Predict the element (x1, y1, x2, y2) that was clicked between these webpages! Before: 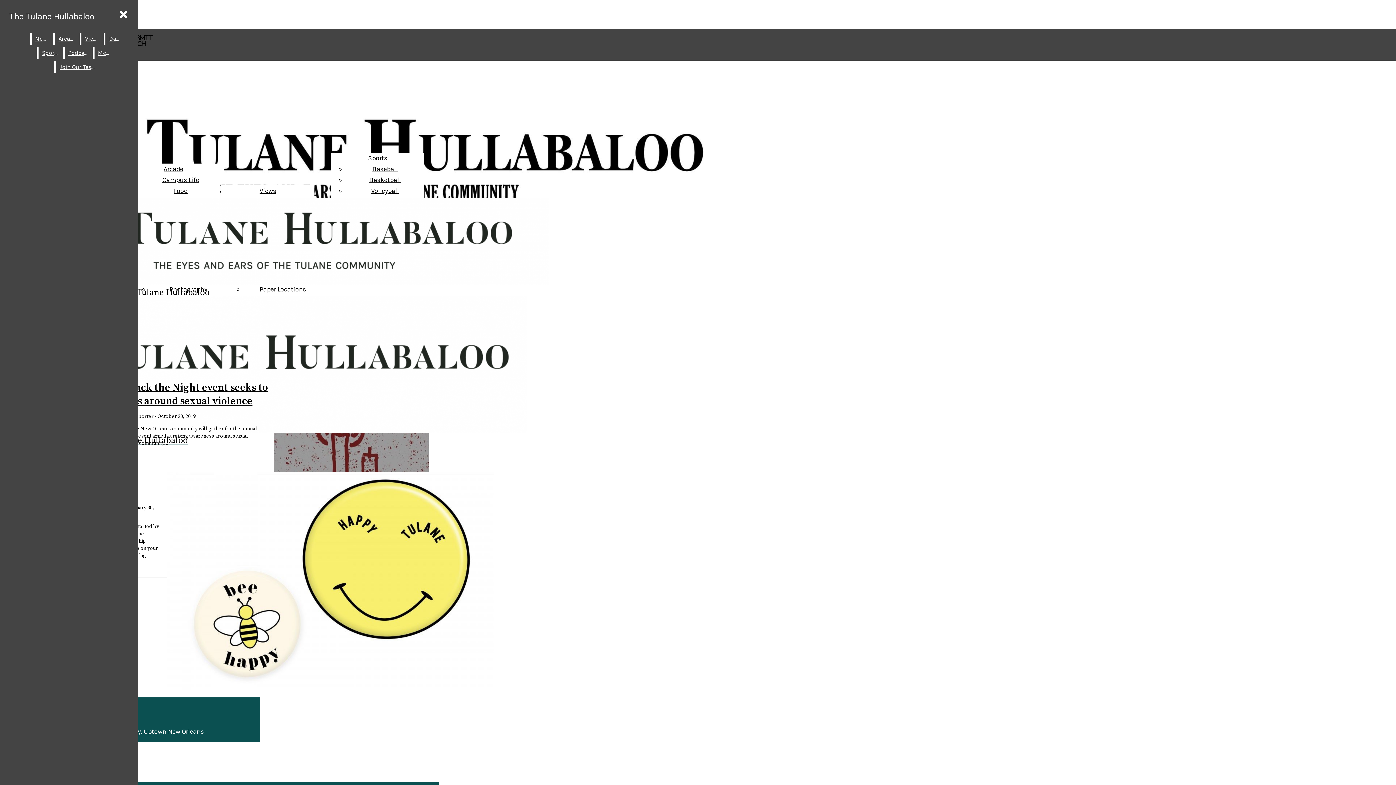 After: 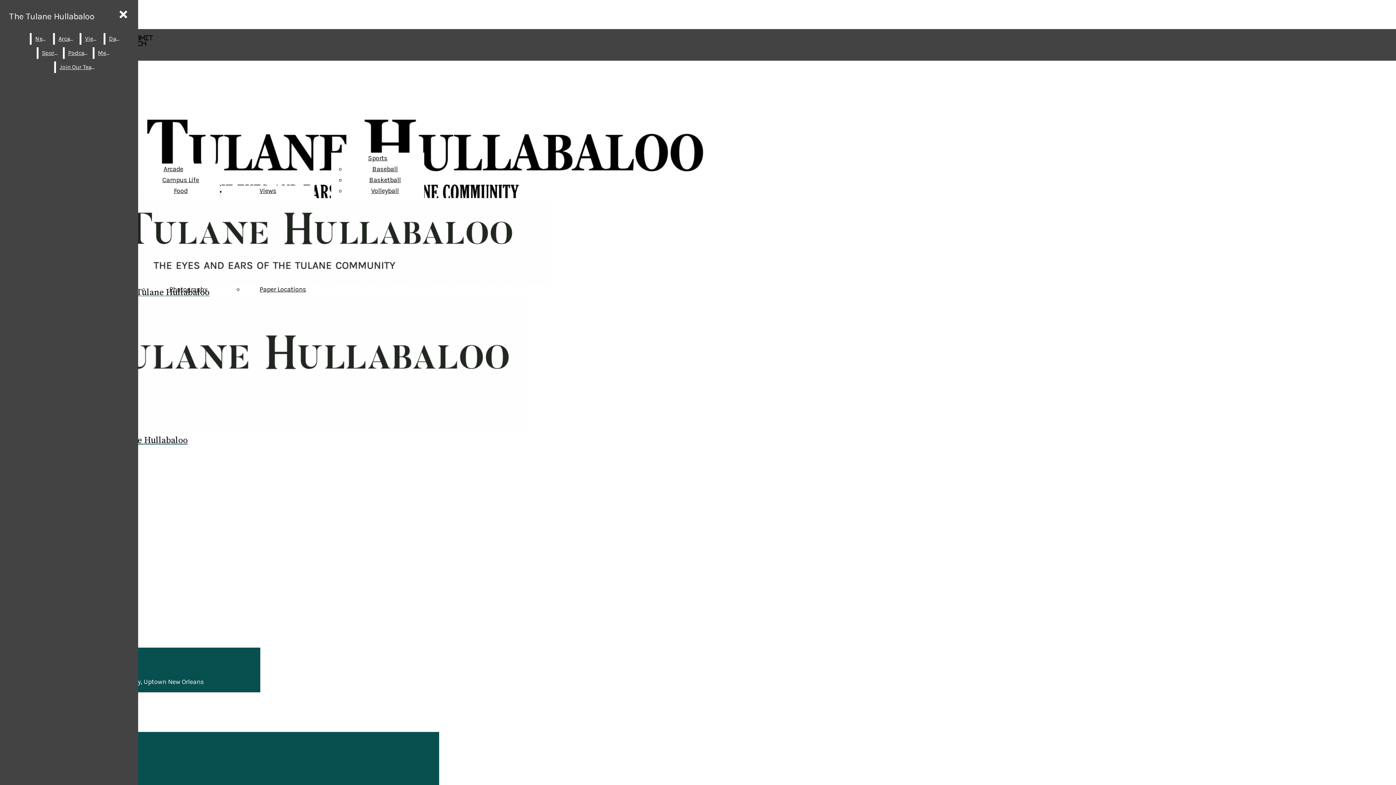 Action: bbox: (259, 285, 306, 293) label: Paper Locations